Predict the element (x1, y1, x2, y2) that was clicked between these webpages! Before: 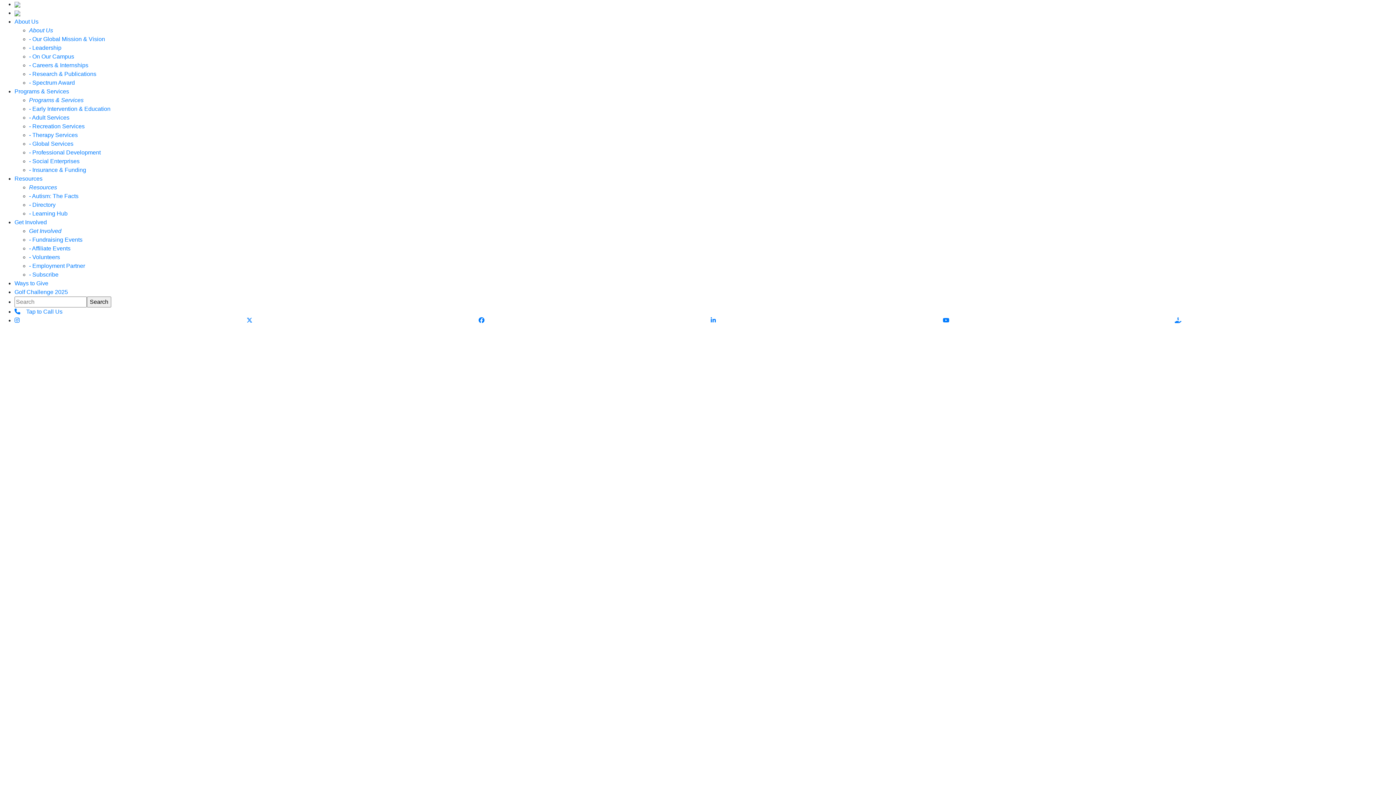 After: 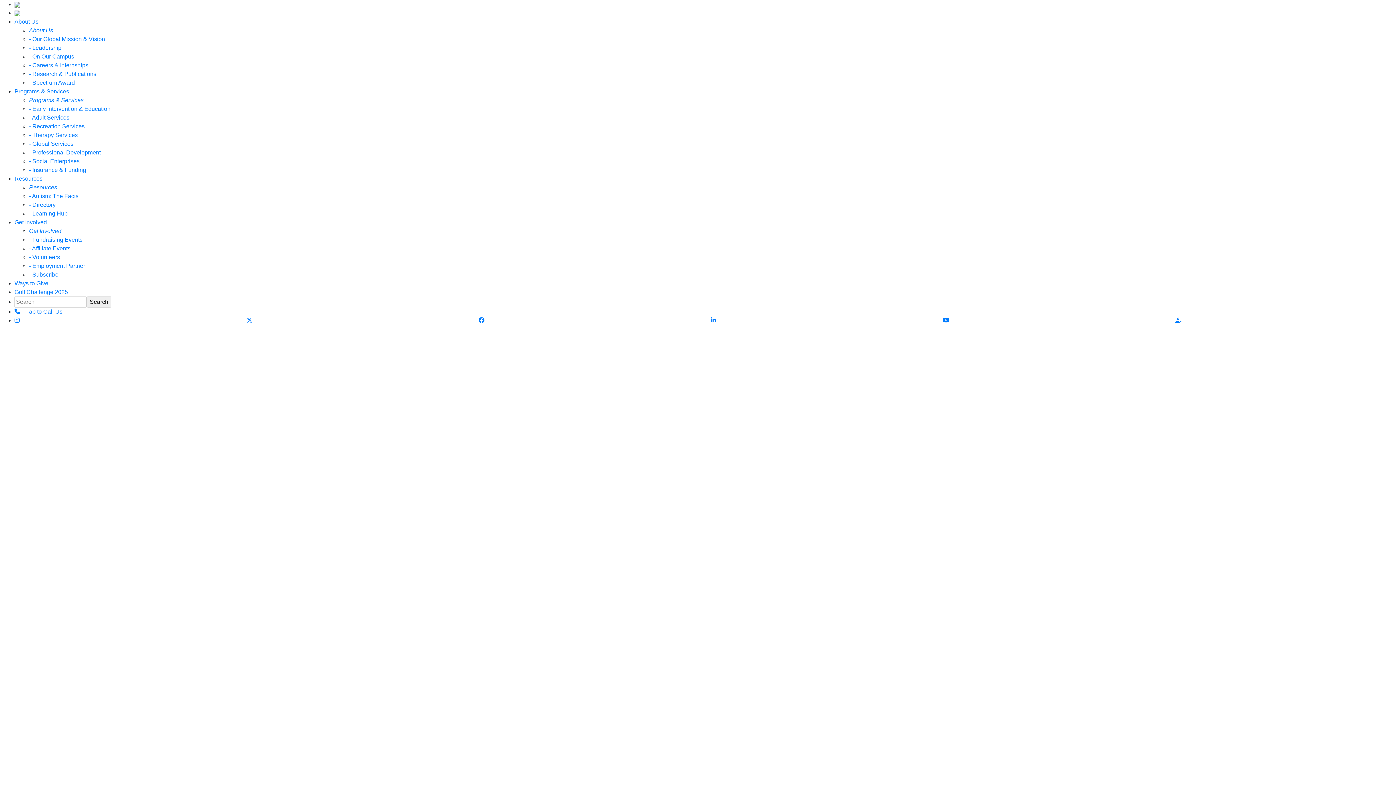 Action: bbox: (29, 114, 69, 120) label: - Adult Services